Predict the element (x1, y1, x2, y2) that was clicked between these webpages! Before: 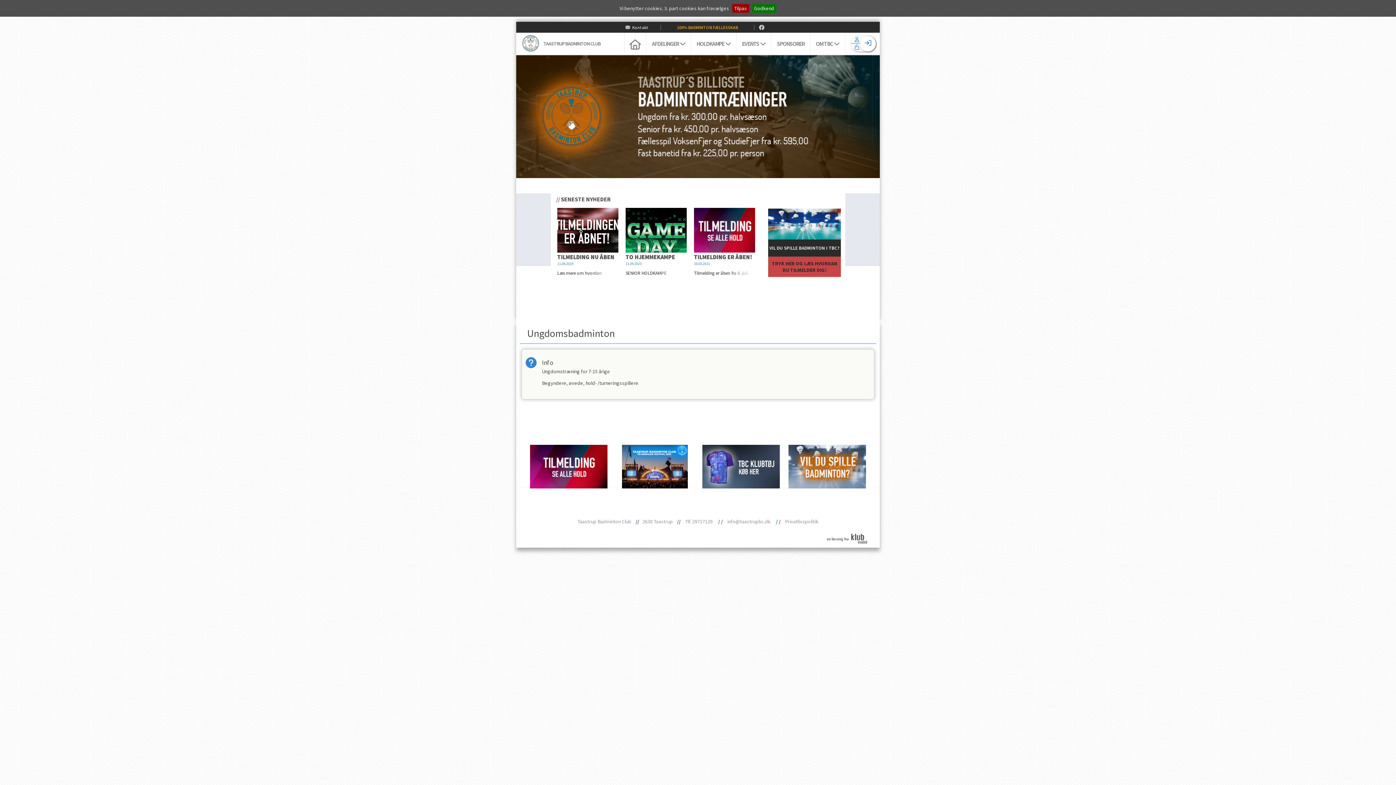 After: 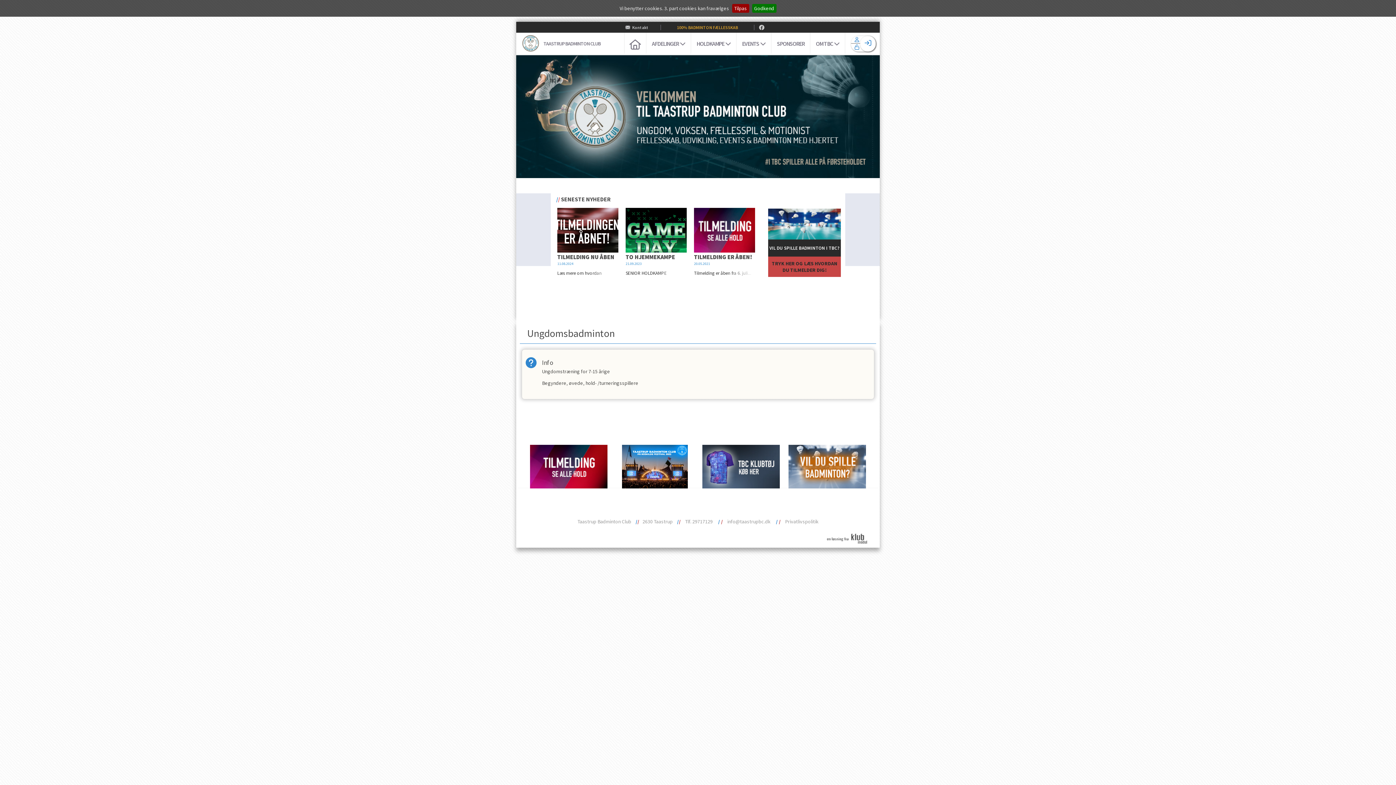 Action: bbox: (810, 32, 845, 54) label: OM TBC